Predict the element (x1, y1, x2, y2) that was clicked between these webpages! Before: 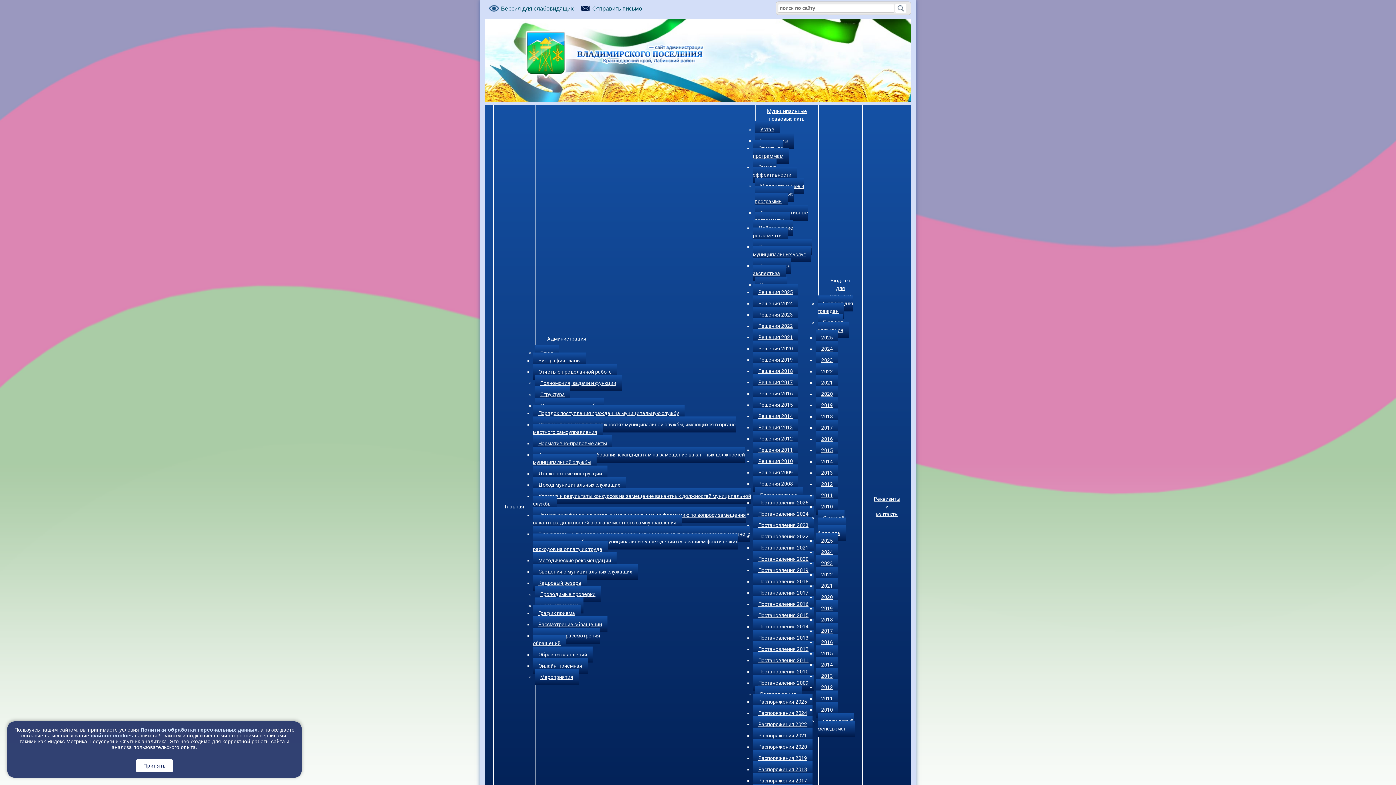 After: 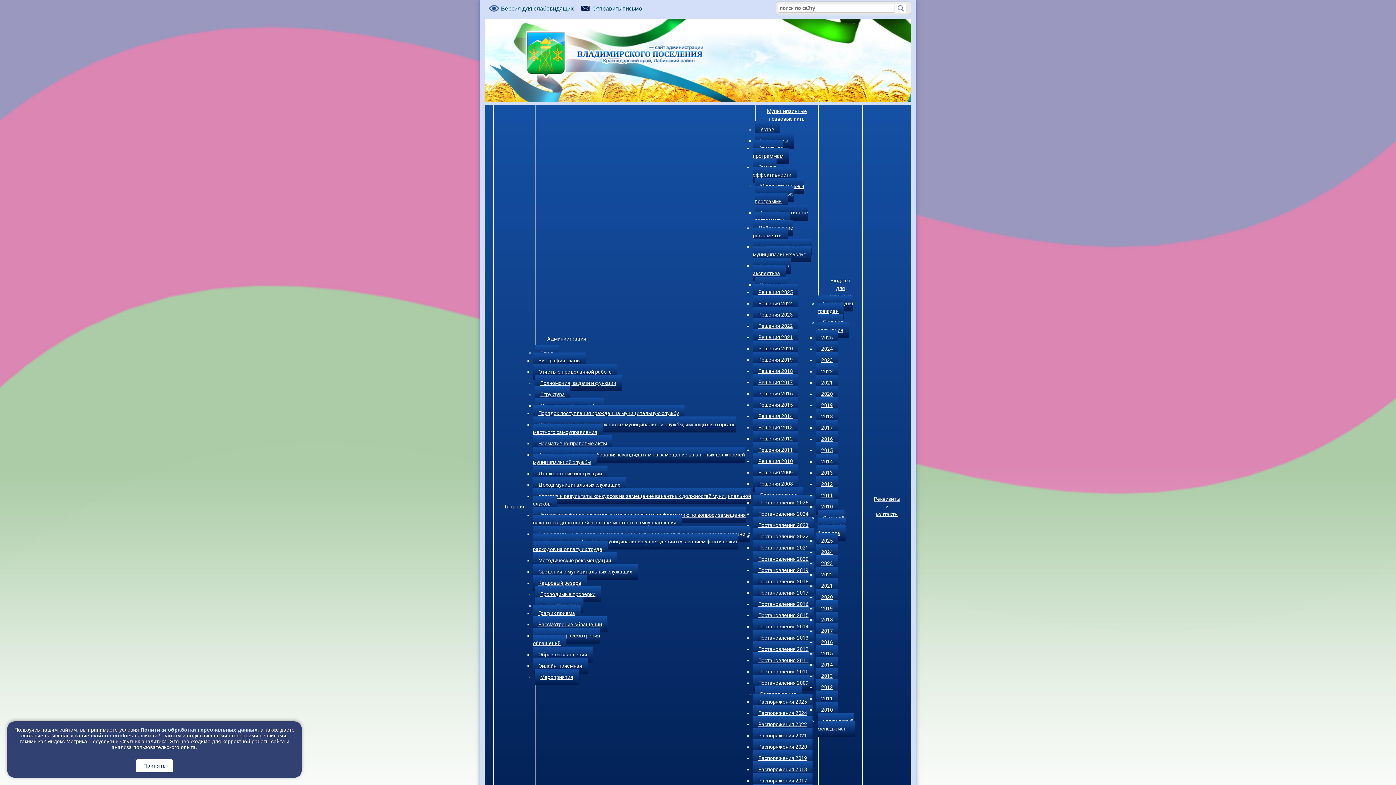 Action: bbox: (753, 664, 814, 680) label: Постановления 2010